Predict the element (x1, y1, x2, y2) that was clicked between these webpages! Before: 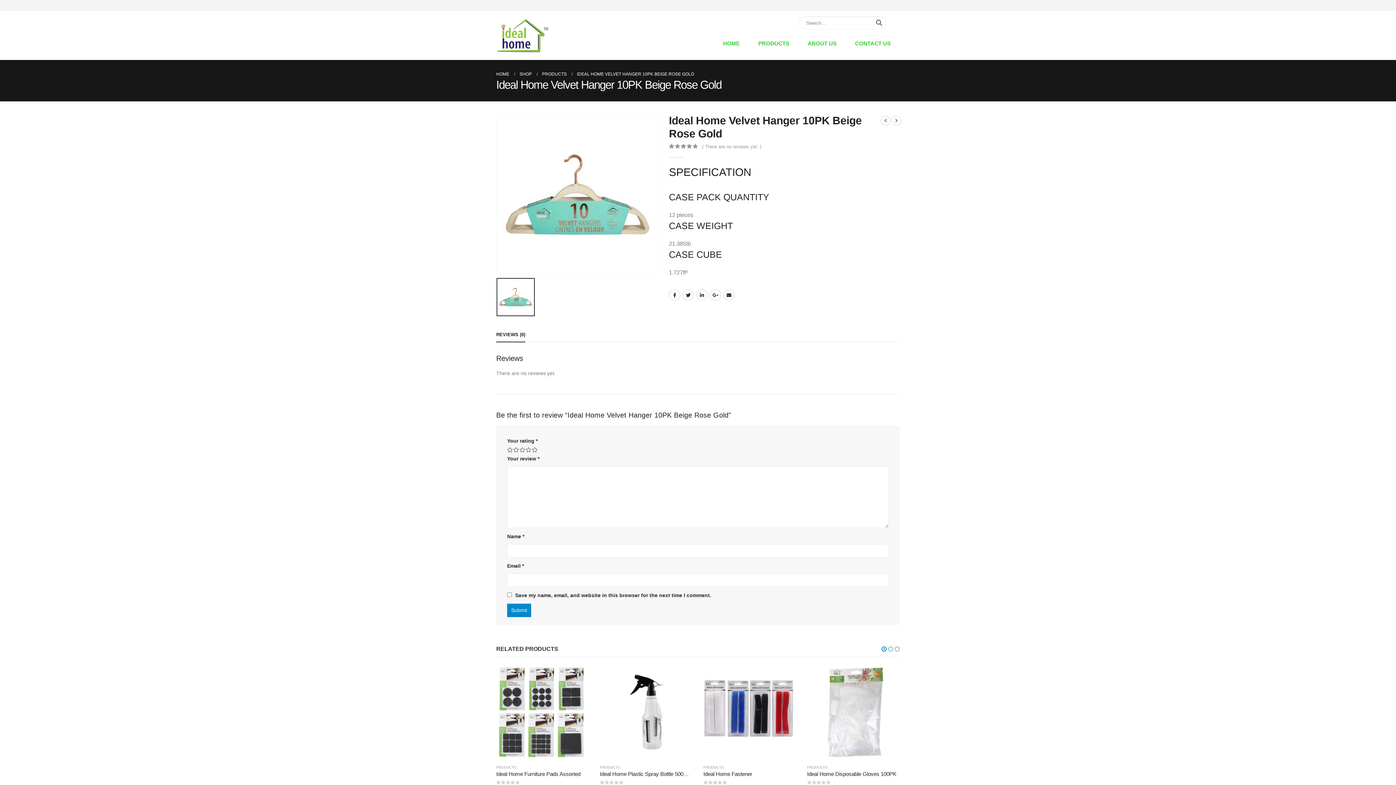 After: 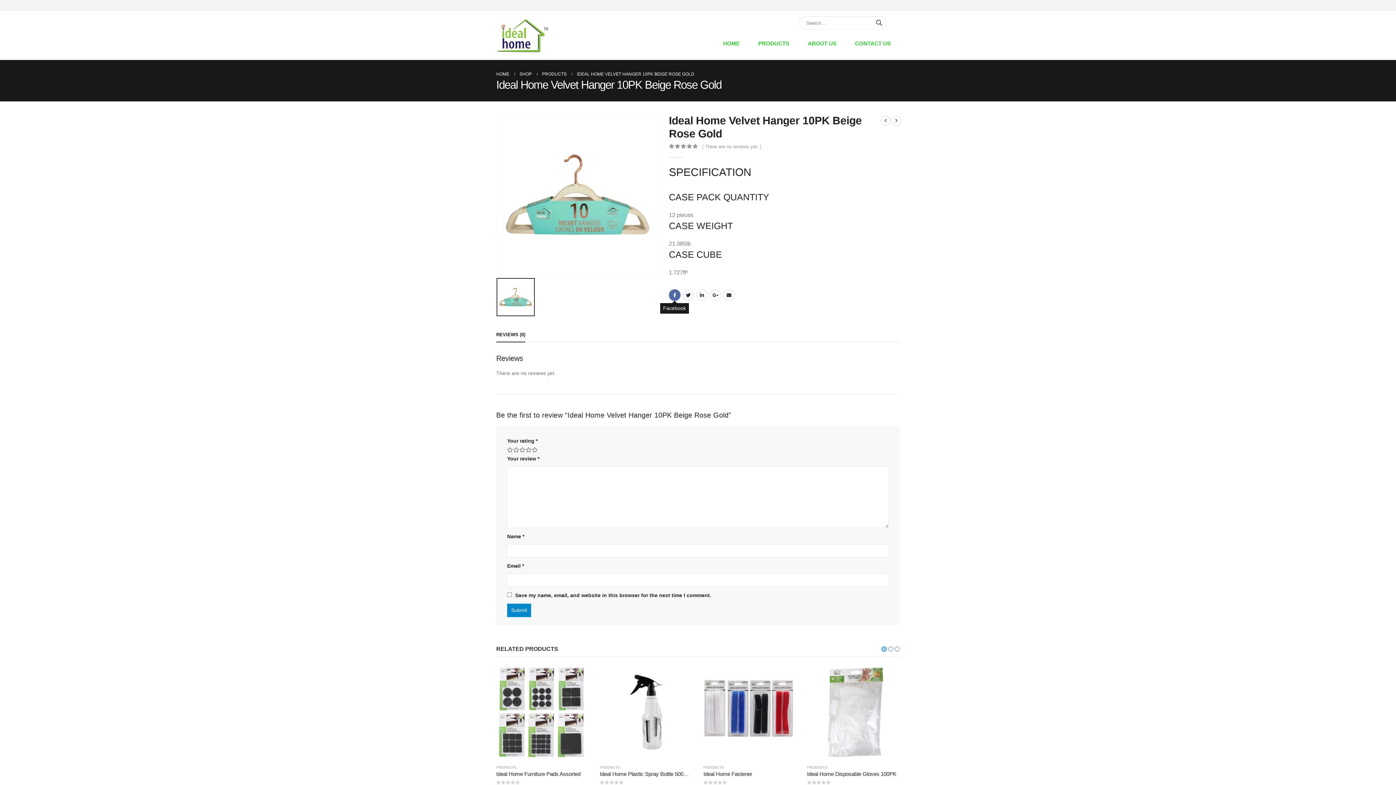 Action: bbox: (669, 289, 680, 301) label: Facebook